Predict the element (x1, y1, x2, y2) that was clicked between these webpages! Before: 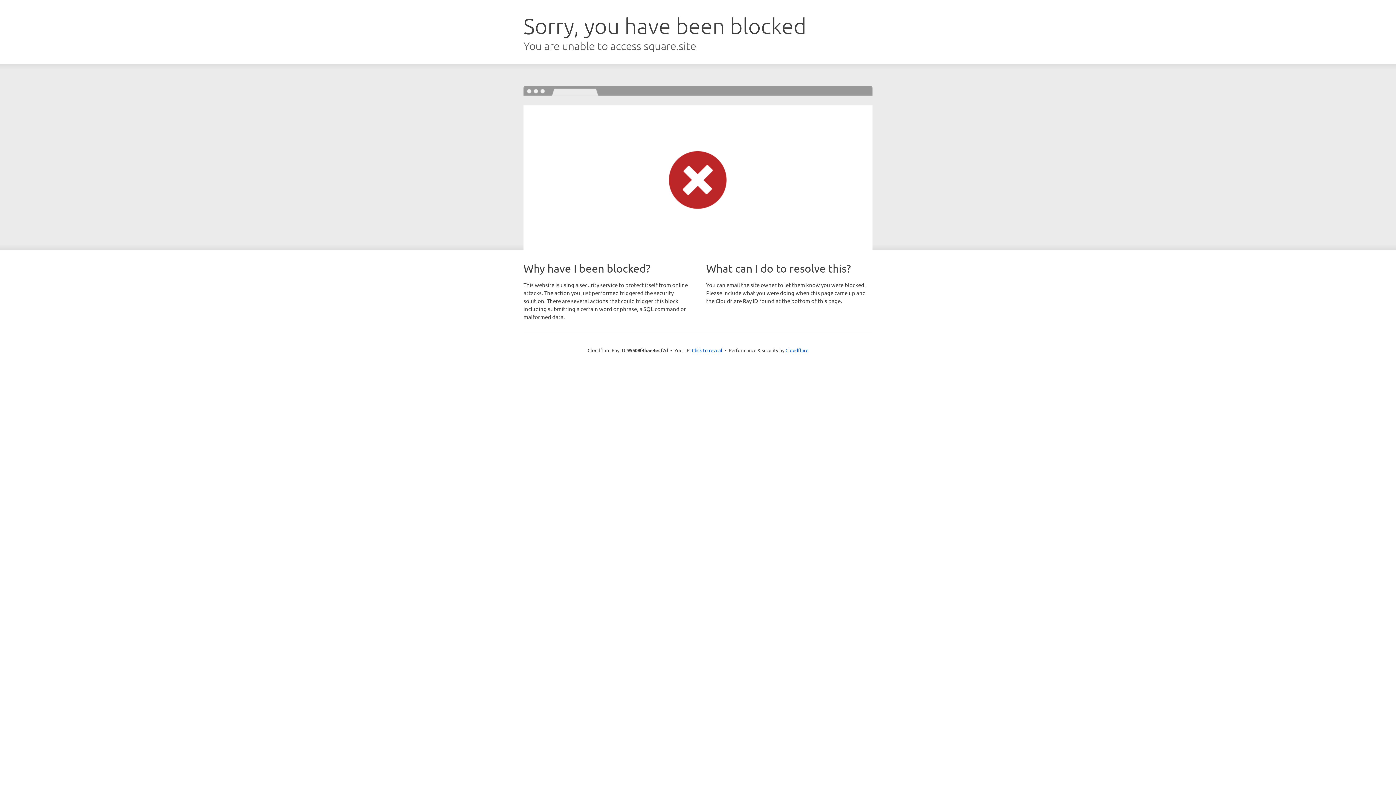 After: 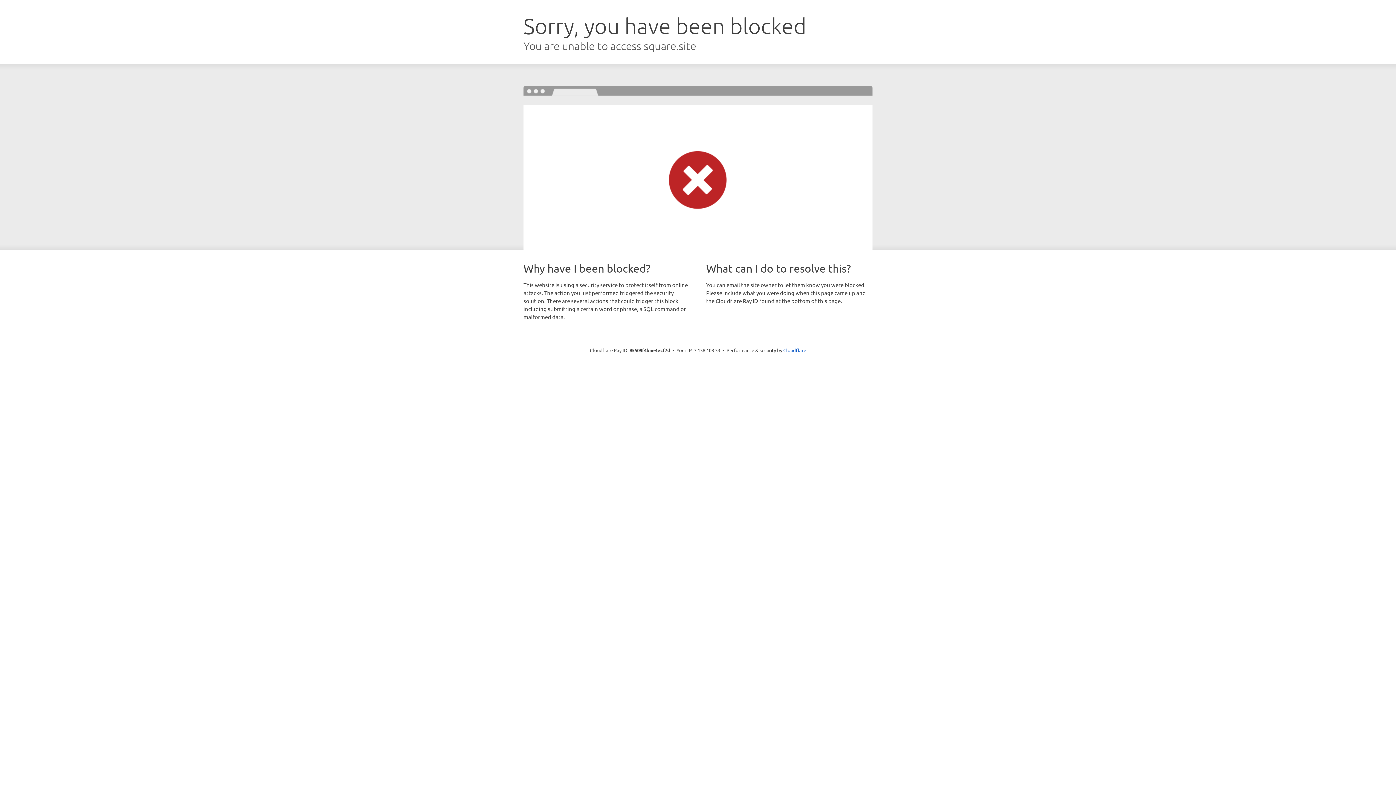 Action: label: Click to reveal bbox: (692, 346, 722, 353)